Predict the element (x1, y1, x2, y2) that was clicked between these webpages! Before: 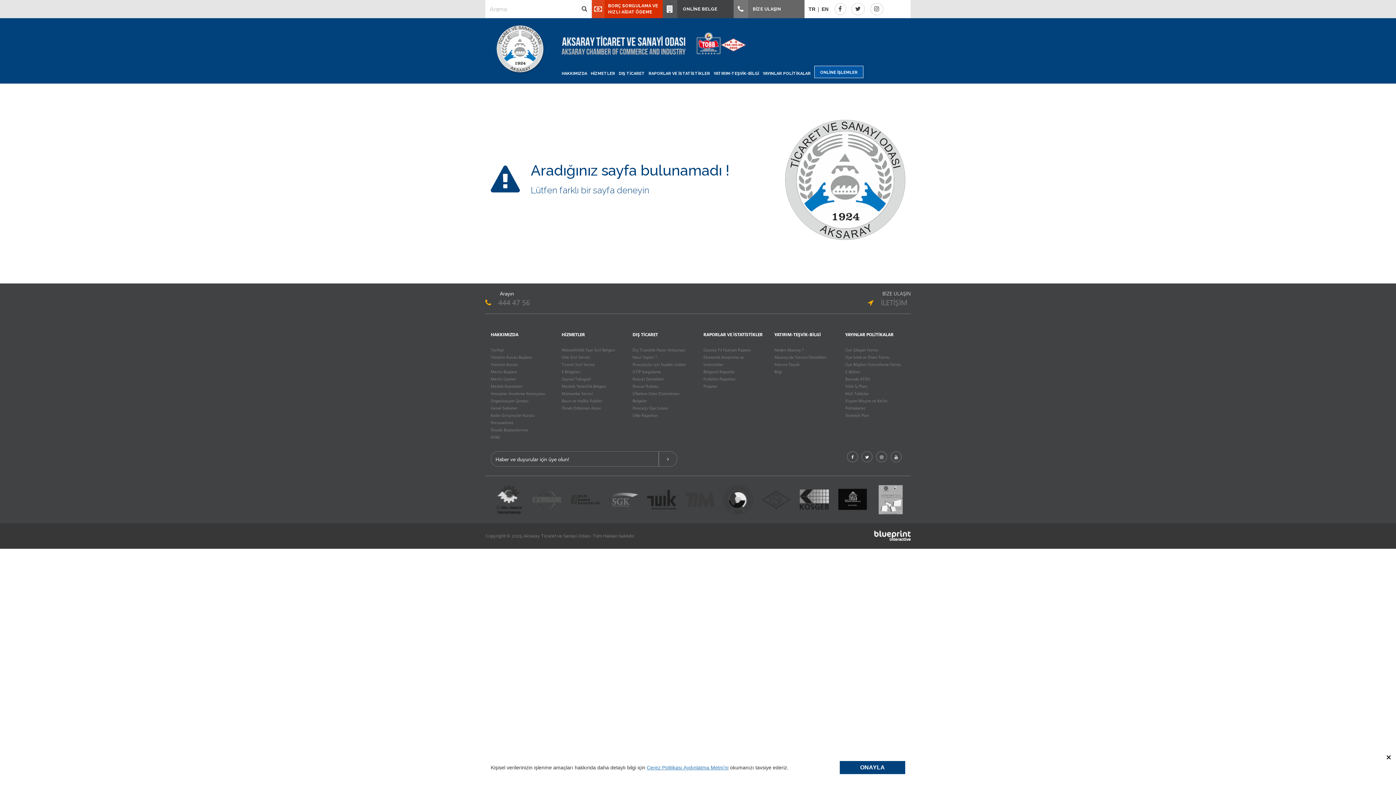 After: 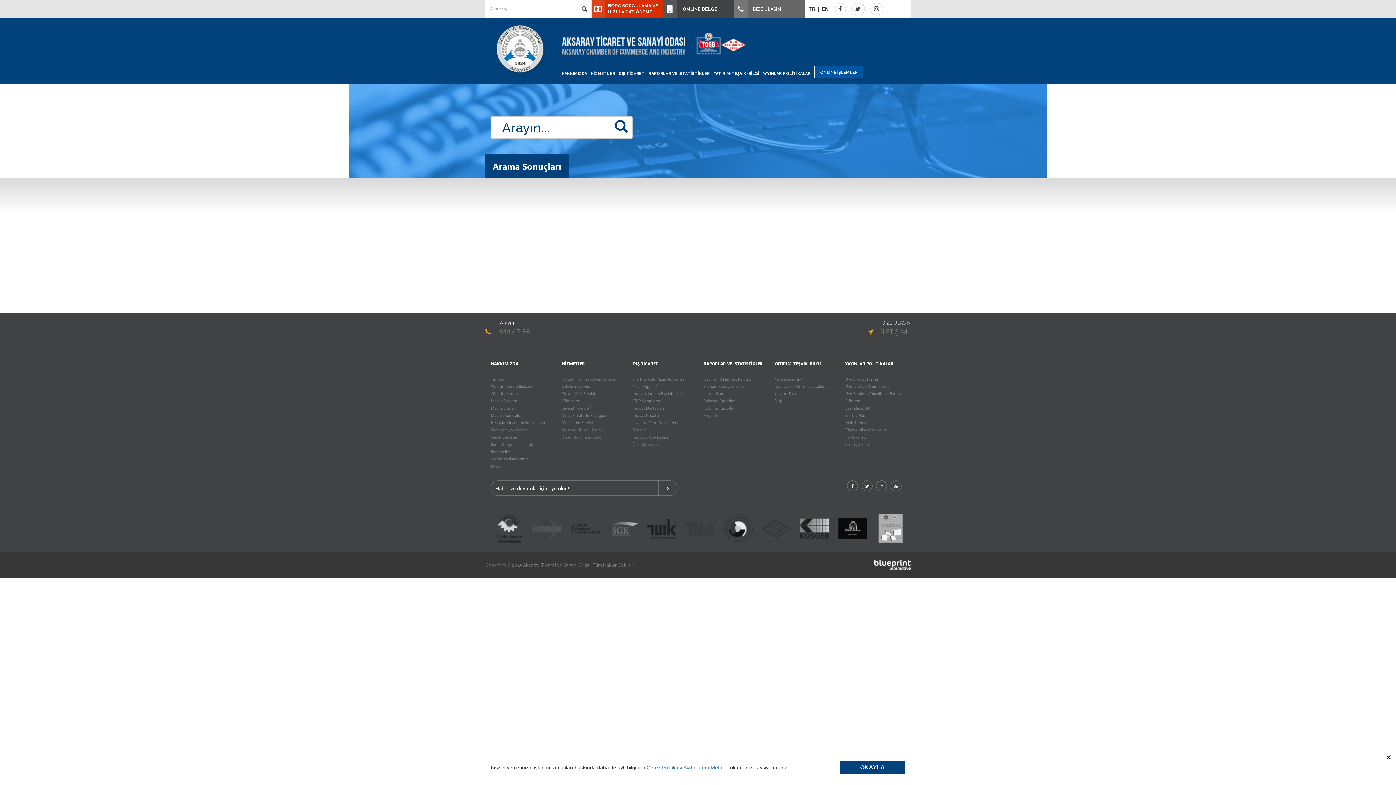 Action: bbox: (581, 6, 587, 12)